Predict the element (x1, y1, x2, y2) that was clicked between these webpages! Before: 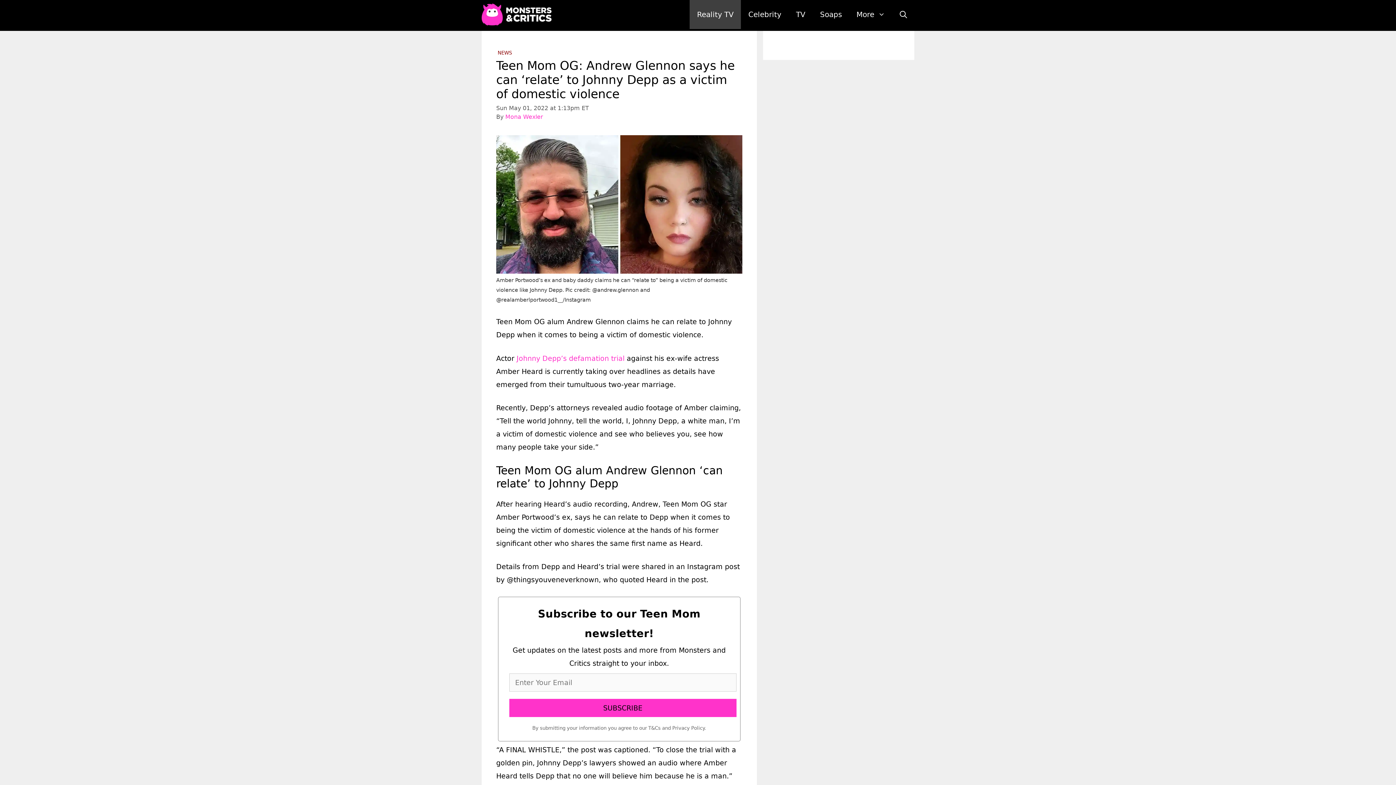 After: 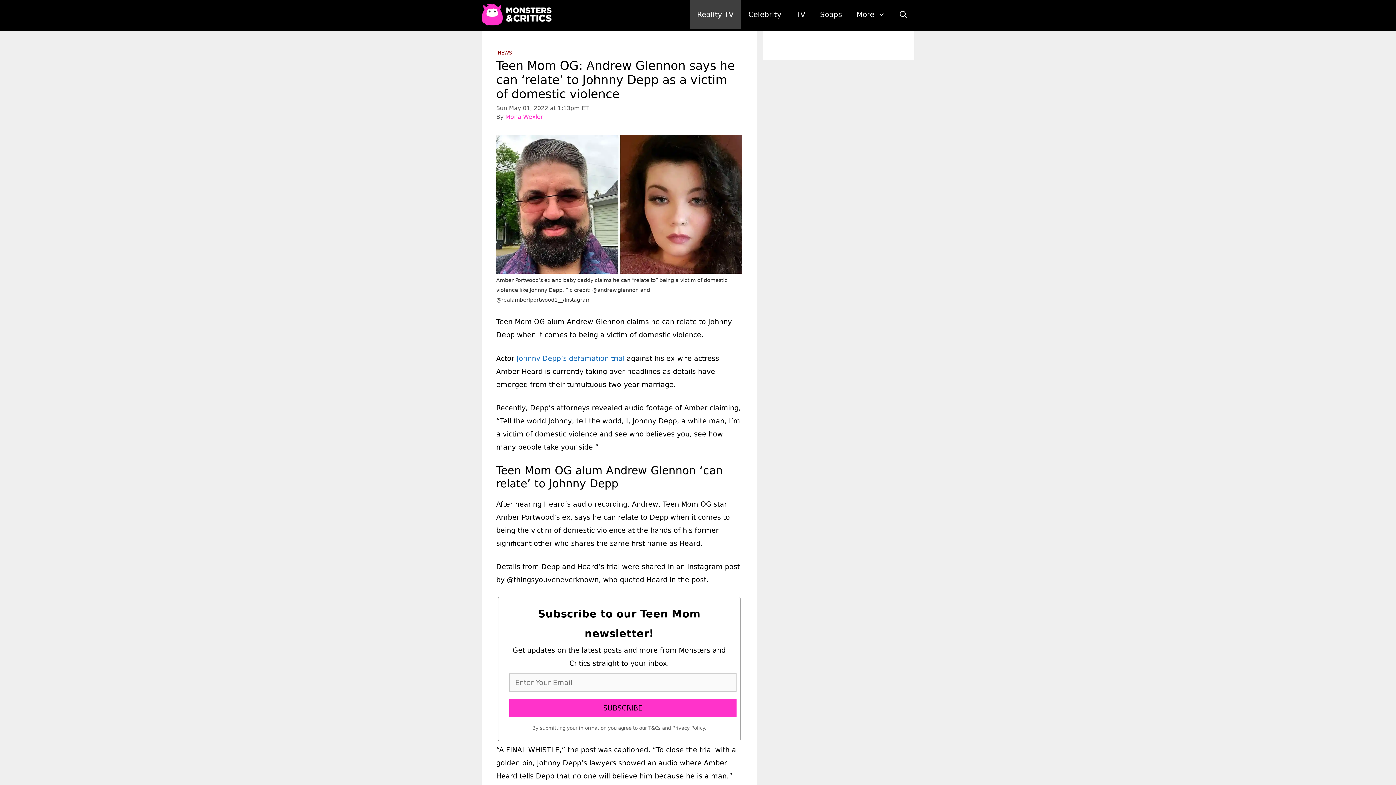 Action: bbox: (516, 354, 624, 362) label: Johnny Depp’s defamation trial